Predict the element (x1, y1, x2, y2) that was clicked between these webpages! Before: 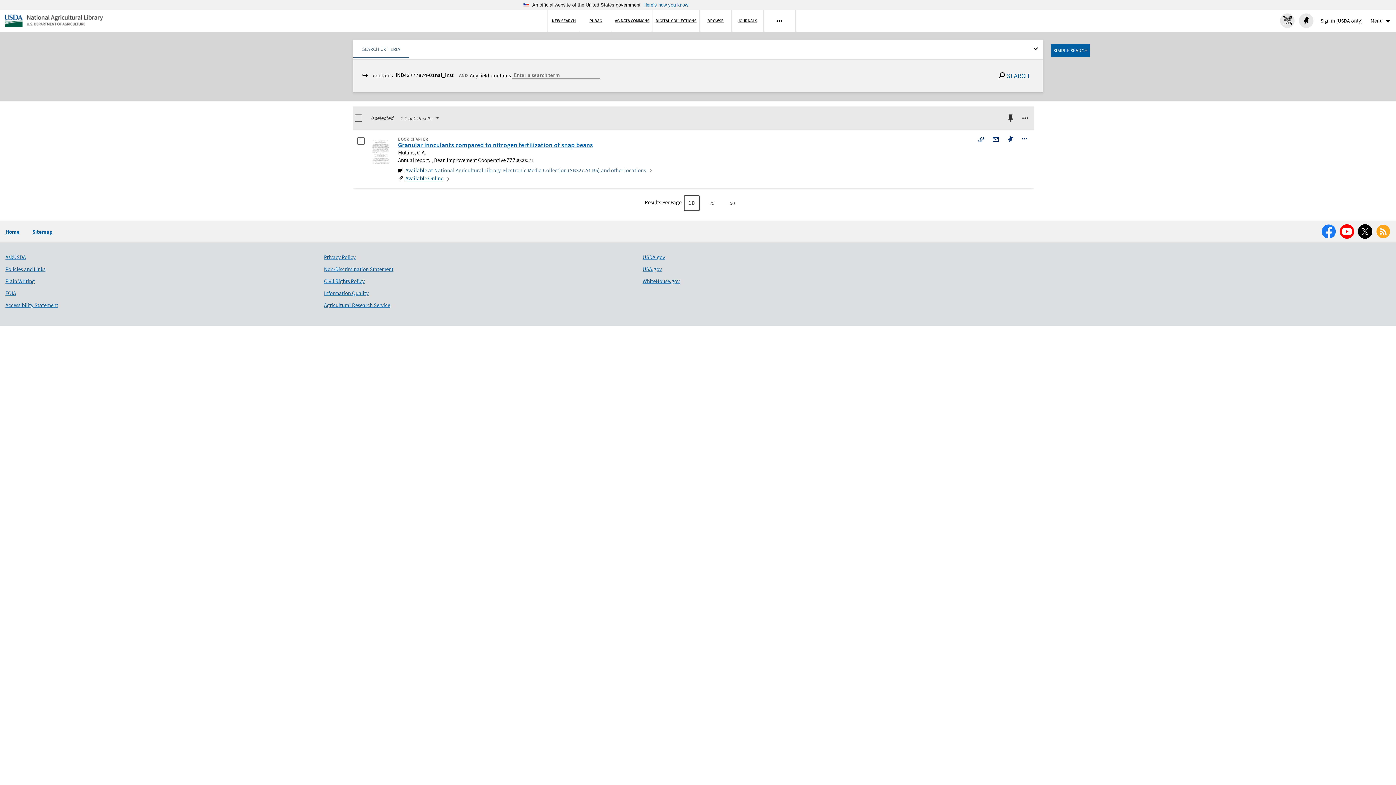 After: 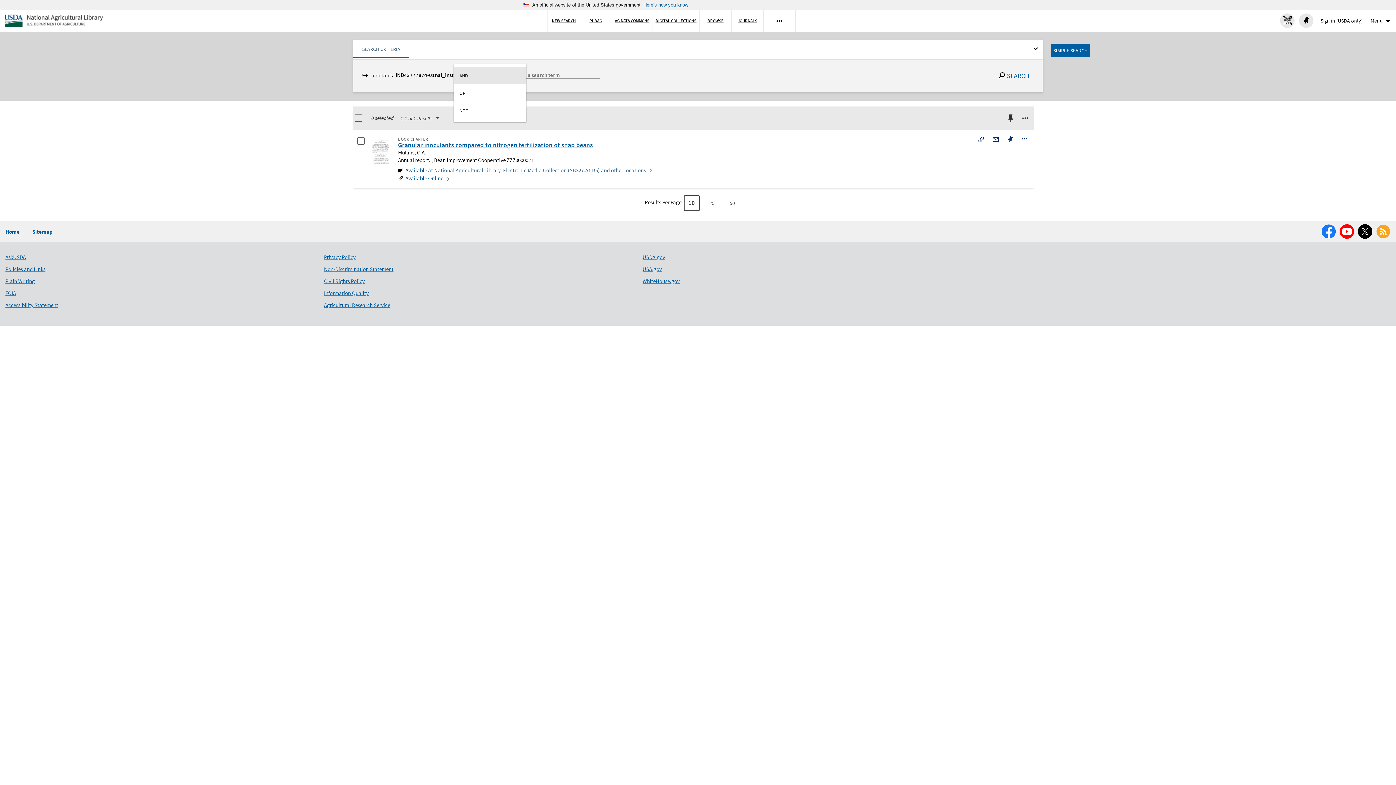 Action: label: Select Boolean Operator for complex line number  bbox: (459, 72, 467, 78)